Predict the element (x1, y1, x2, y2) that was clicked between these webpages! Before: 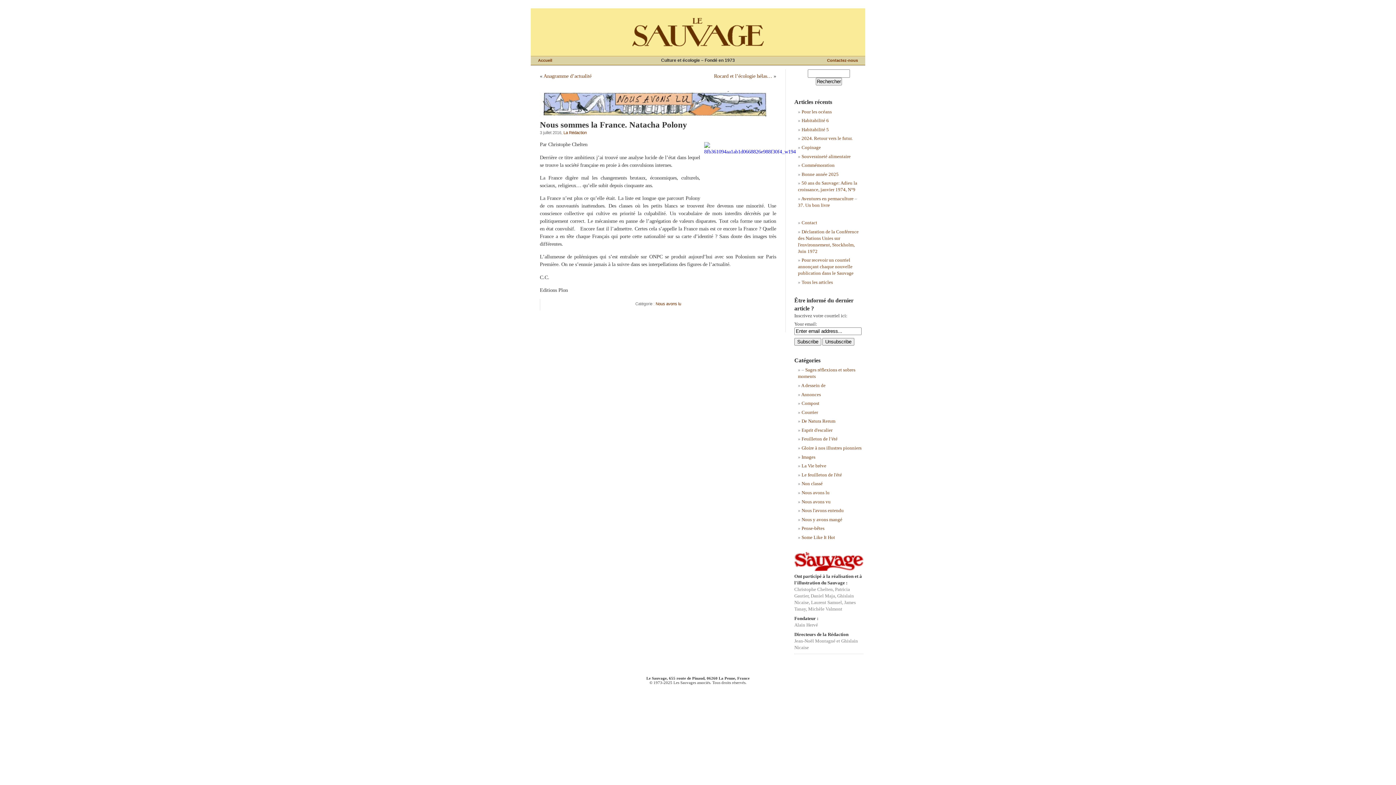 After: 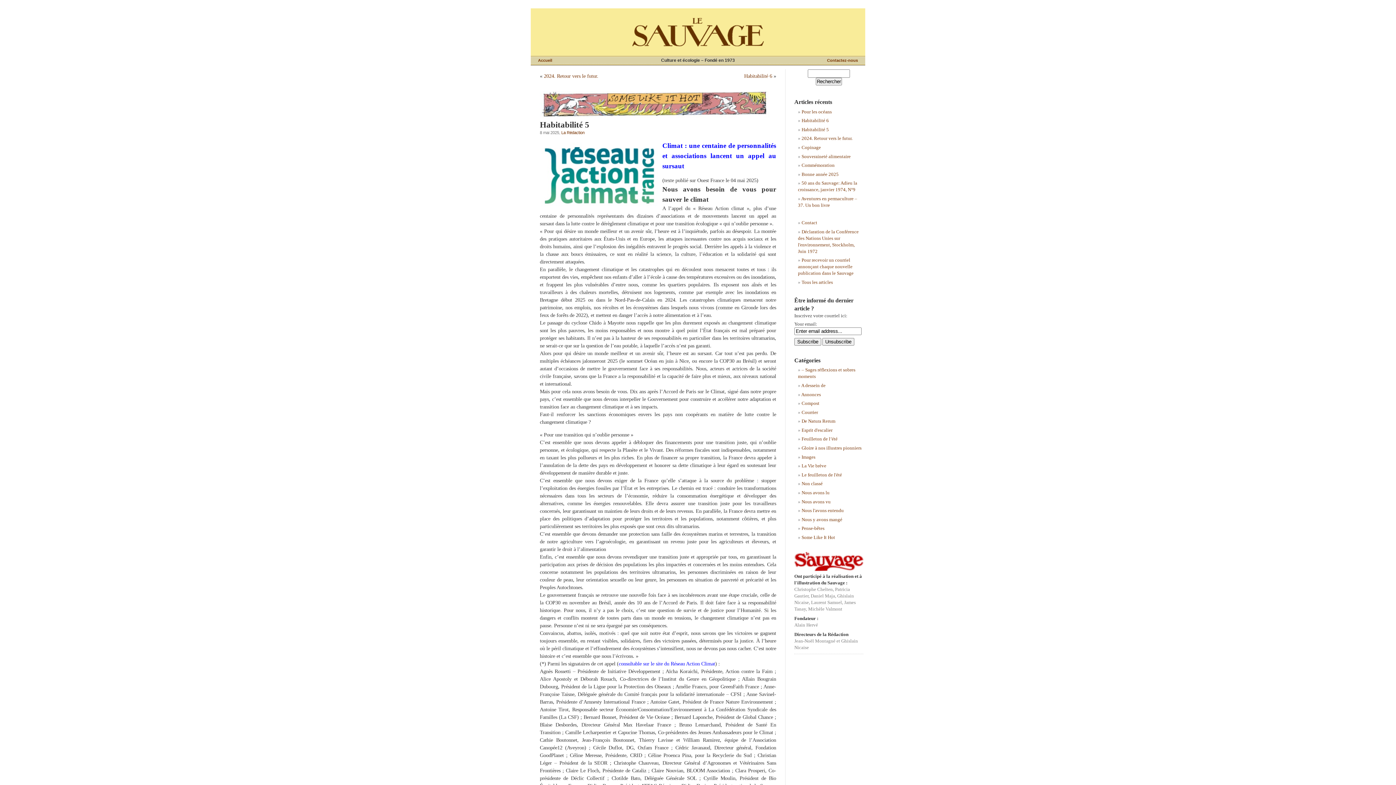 Action: bbox: (801, 126, 829, 132) label: Habitabilité 5